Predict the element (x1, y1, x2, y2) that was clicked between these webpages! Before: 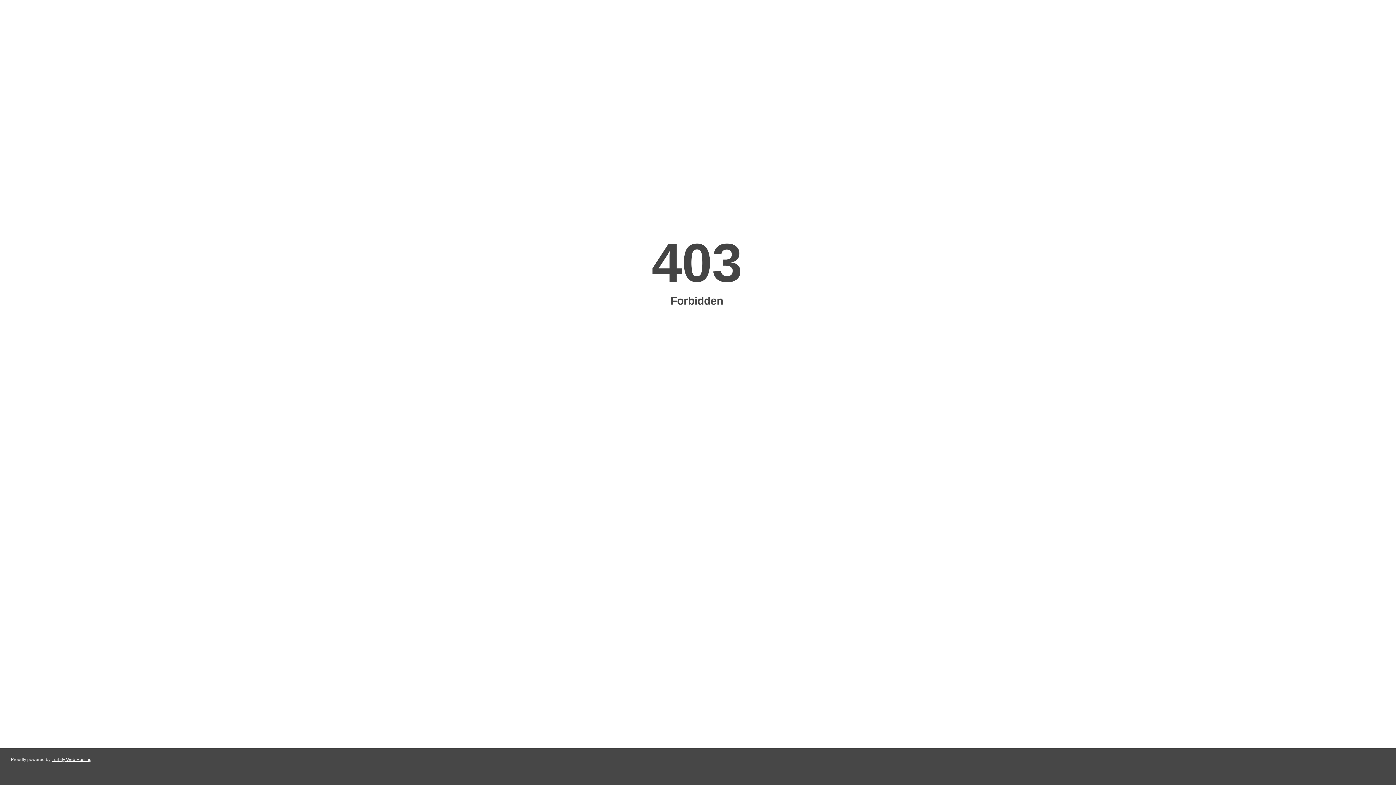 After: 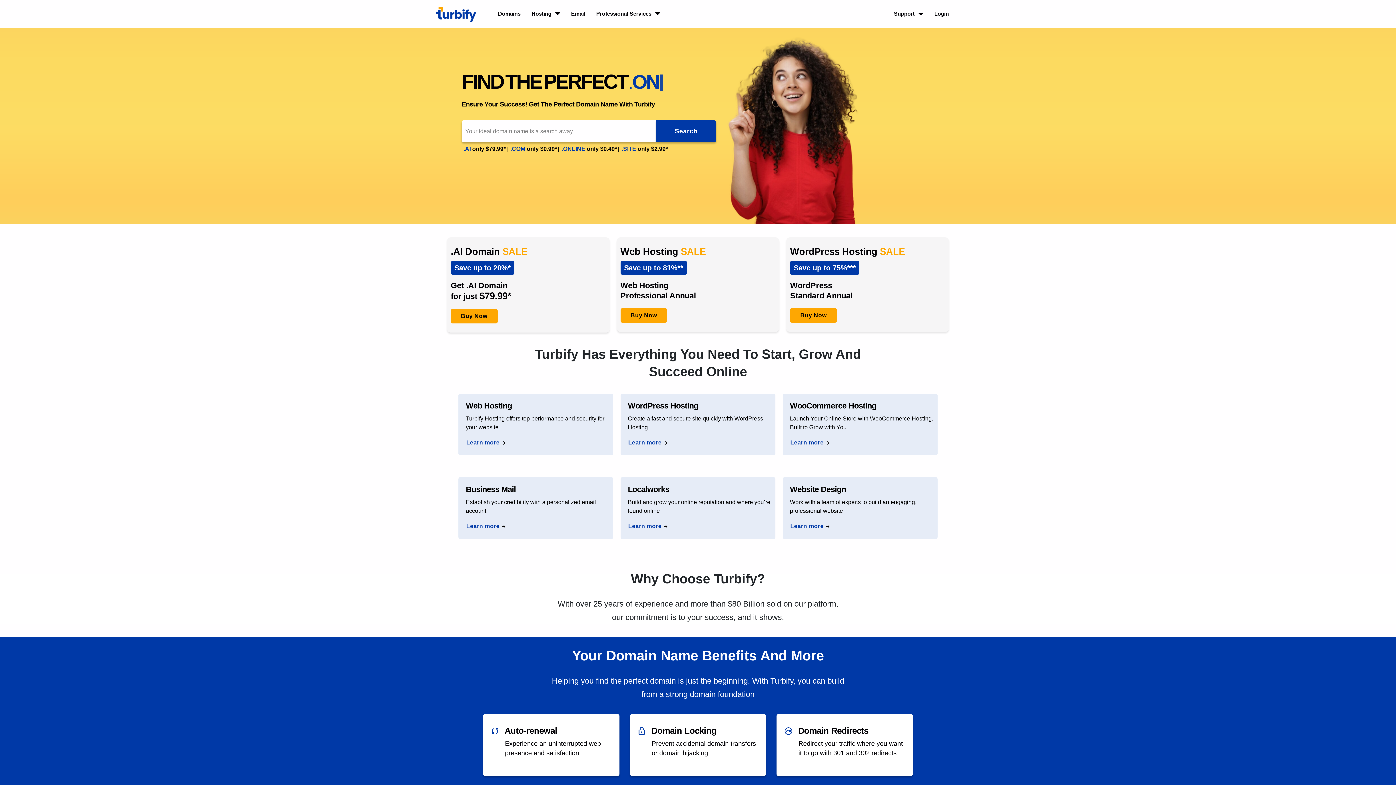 Action: label: Turbify Web Hosting bbox: (51, 757, 91, 762)